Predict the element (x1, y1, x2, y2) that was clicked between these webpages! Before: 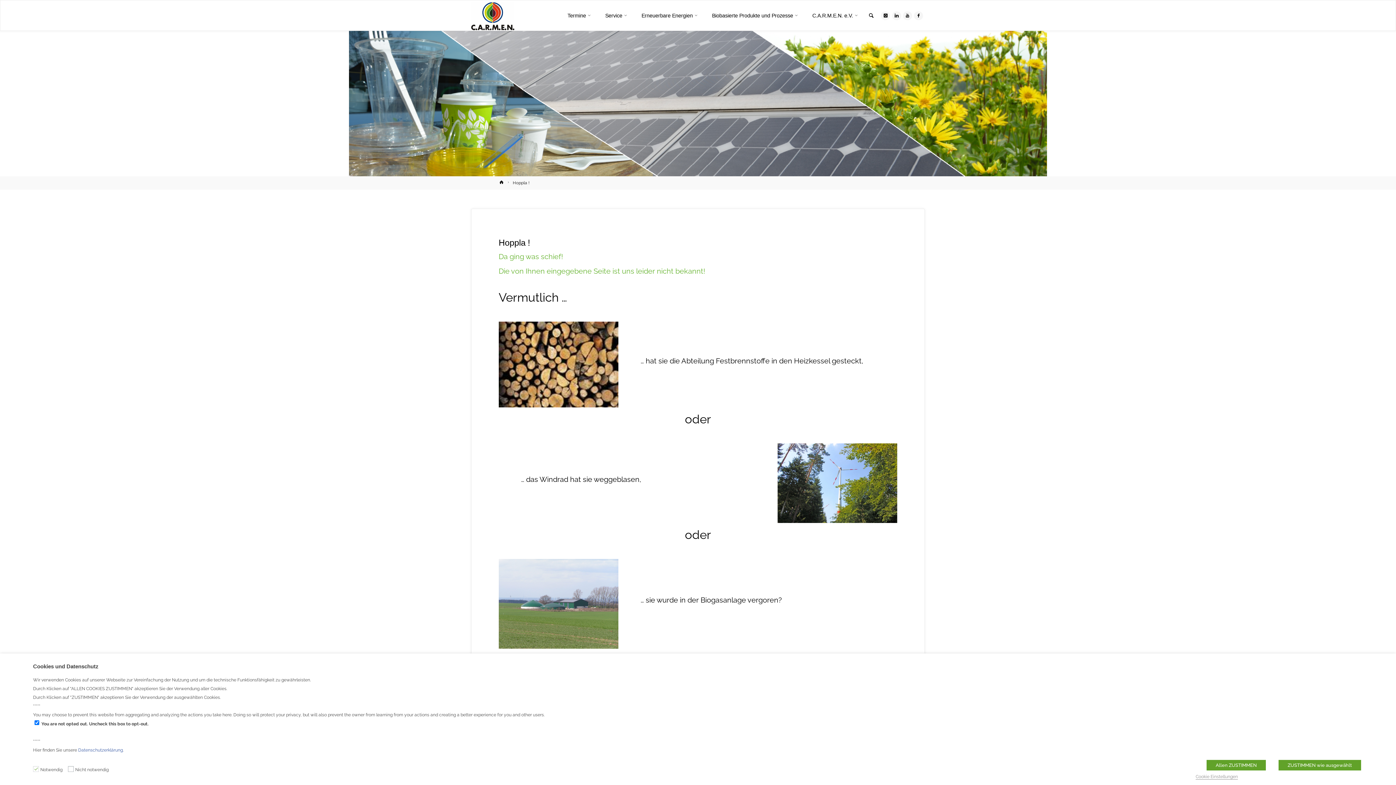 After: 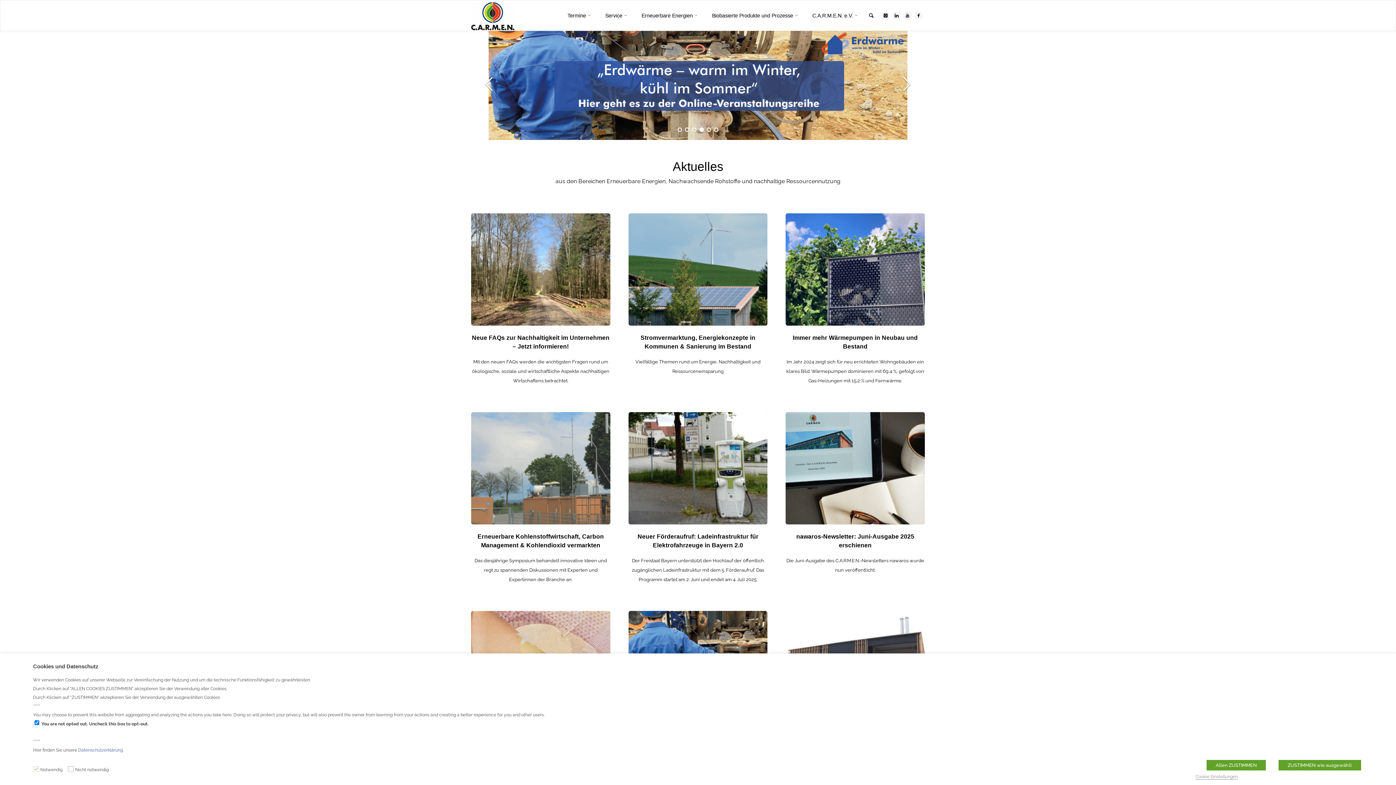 Action: bbox: (471, 13, 514, 18)